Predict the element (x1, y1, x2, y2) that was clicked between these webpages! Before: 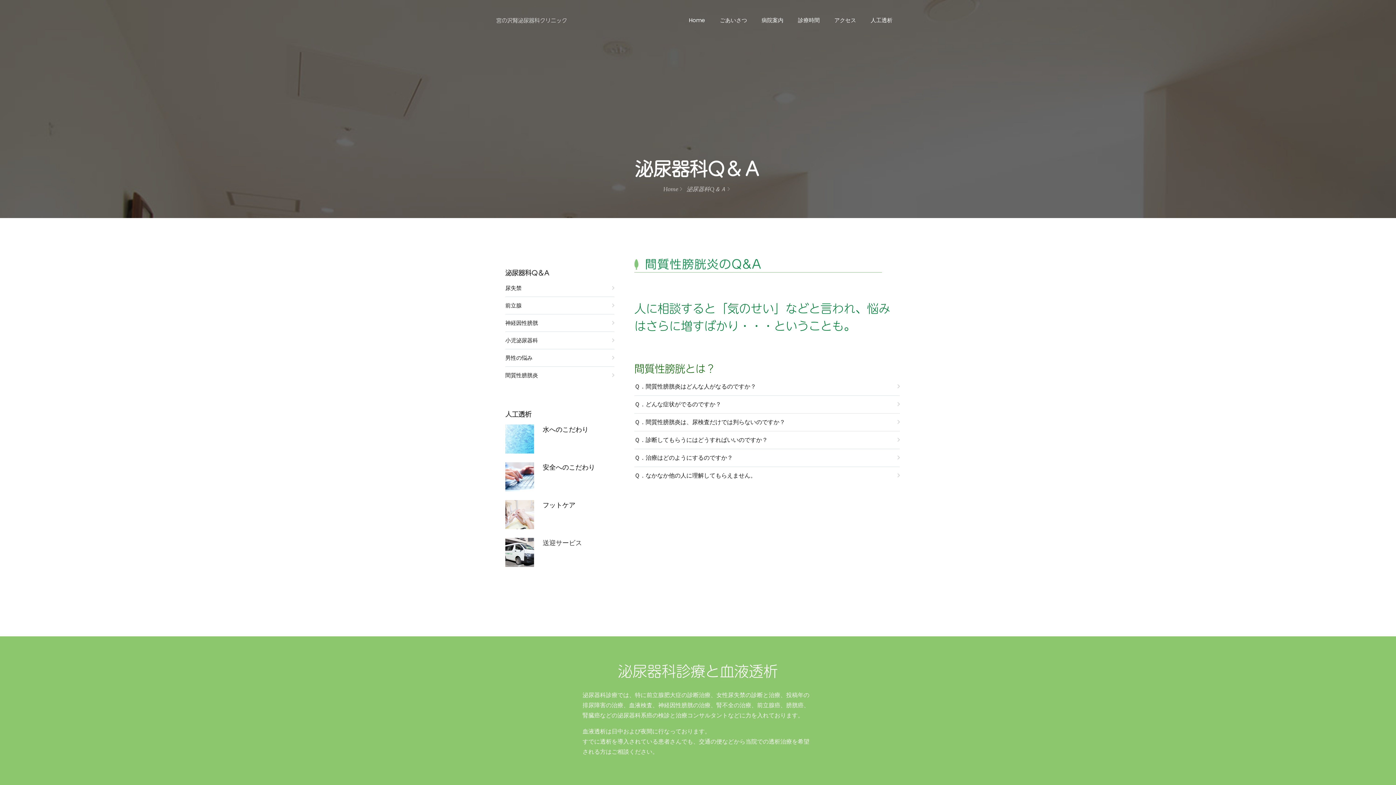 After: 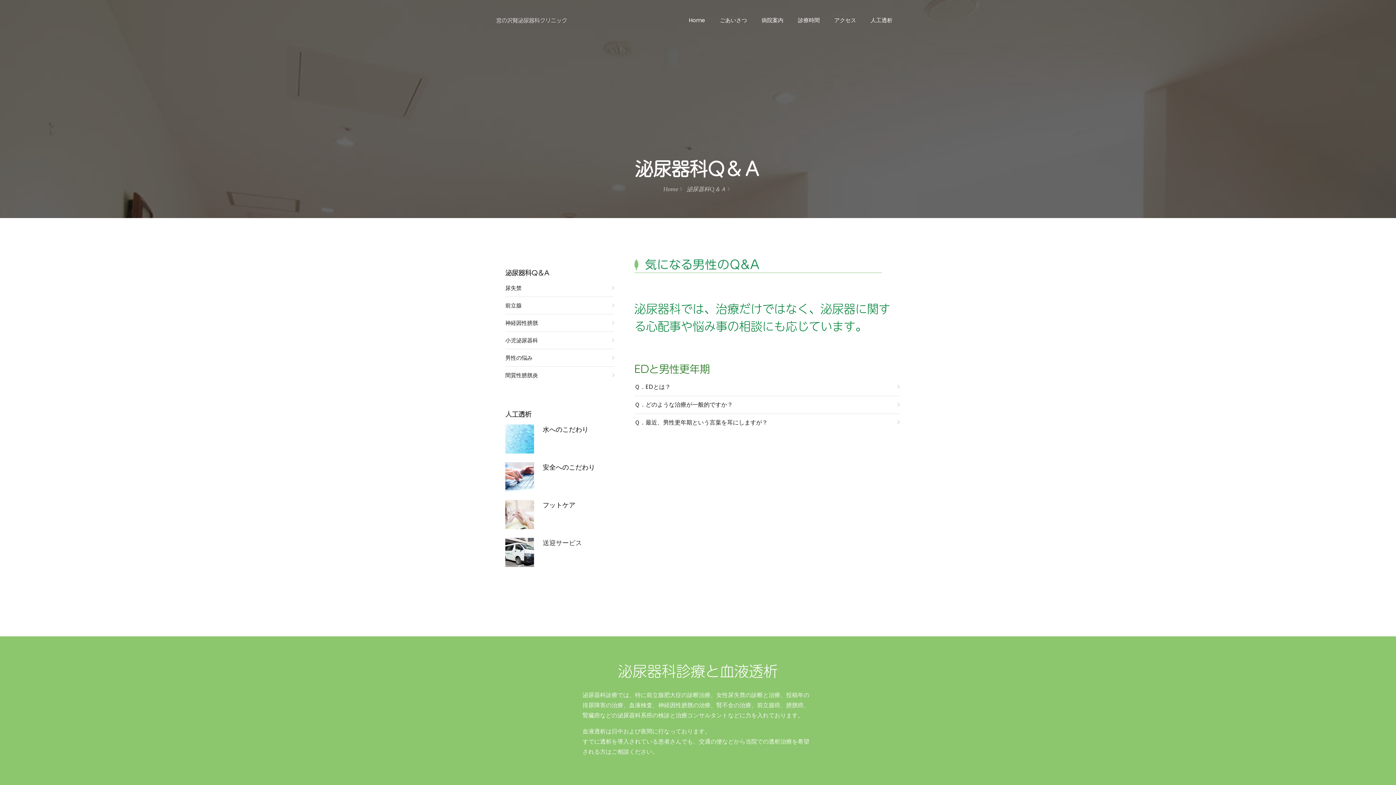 Action: bbox: (505, 353, 614, 362) label: 男性の悩み